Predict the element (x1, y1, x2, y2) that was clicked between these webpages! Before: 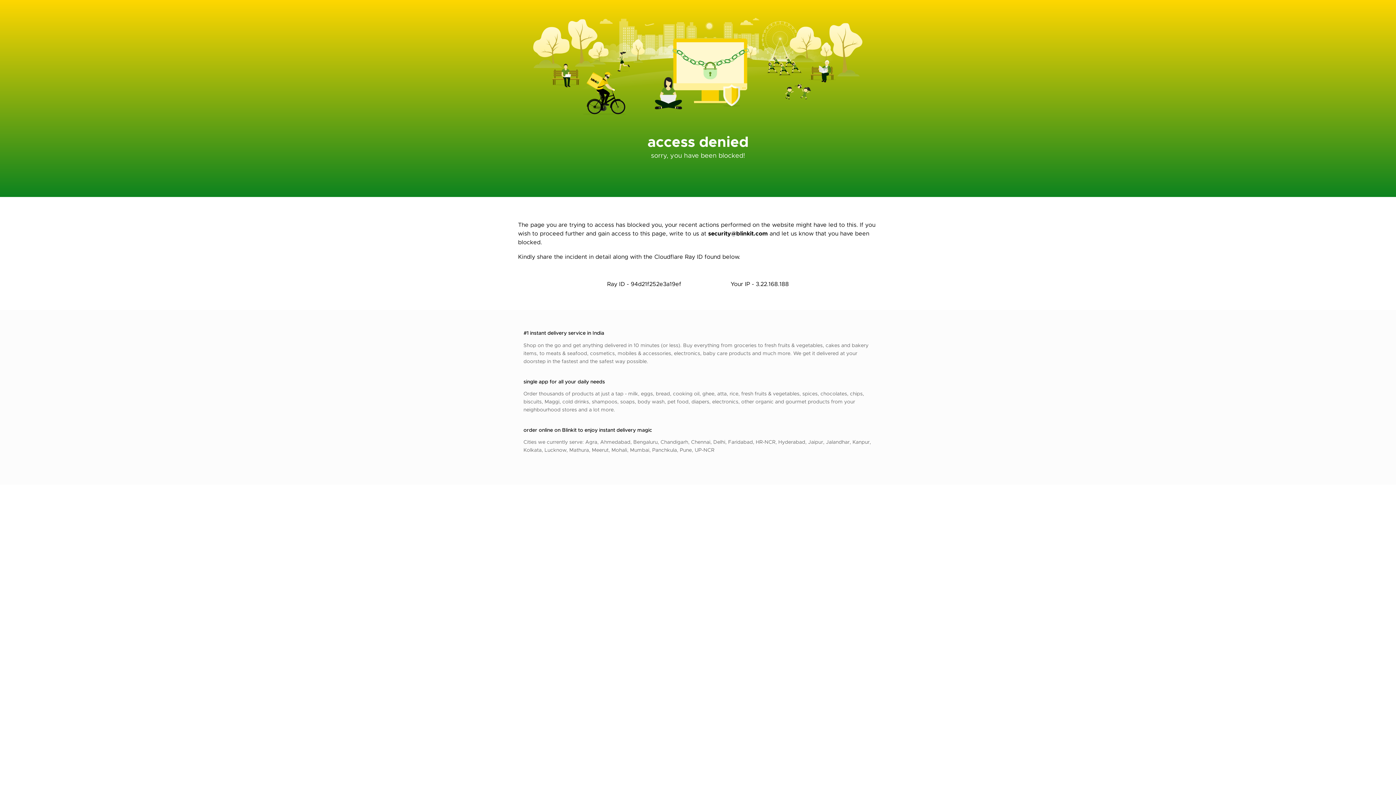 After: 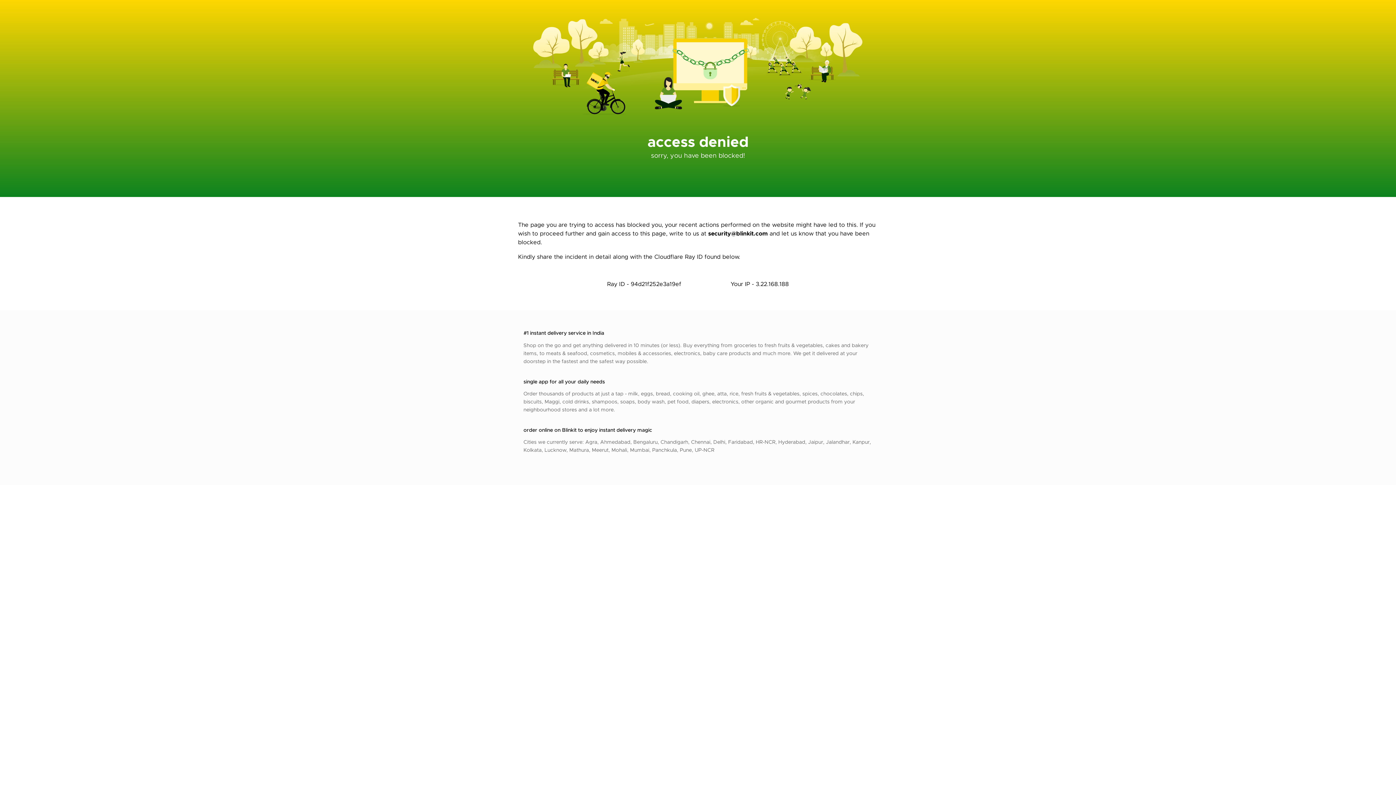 Action: label: security@blinkit.com bbox: (708, 229, 768, 237)